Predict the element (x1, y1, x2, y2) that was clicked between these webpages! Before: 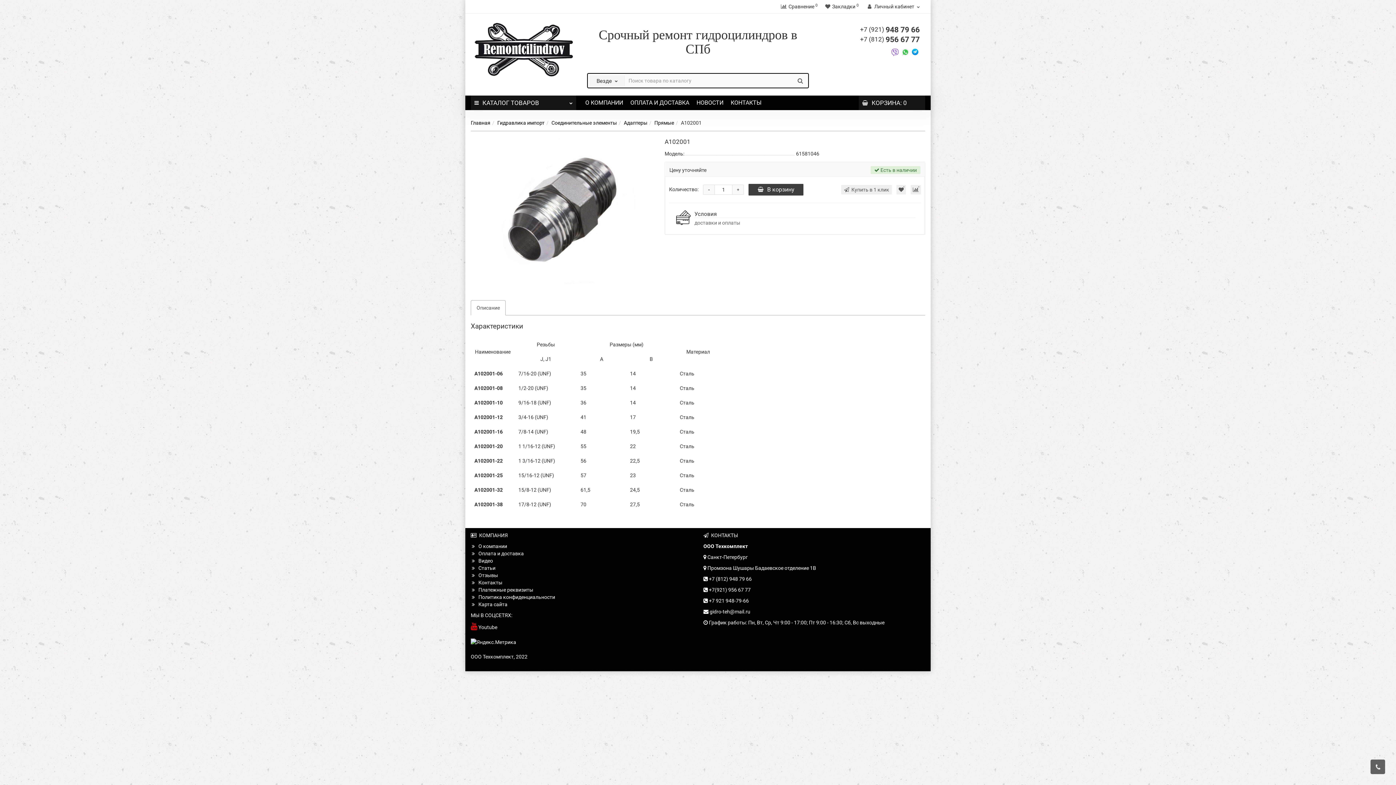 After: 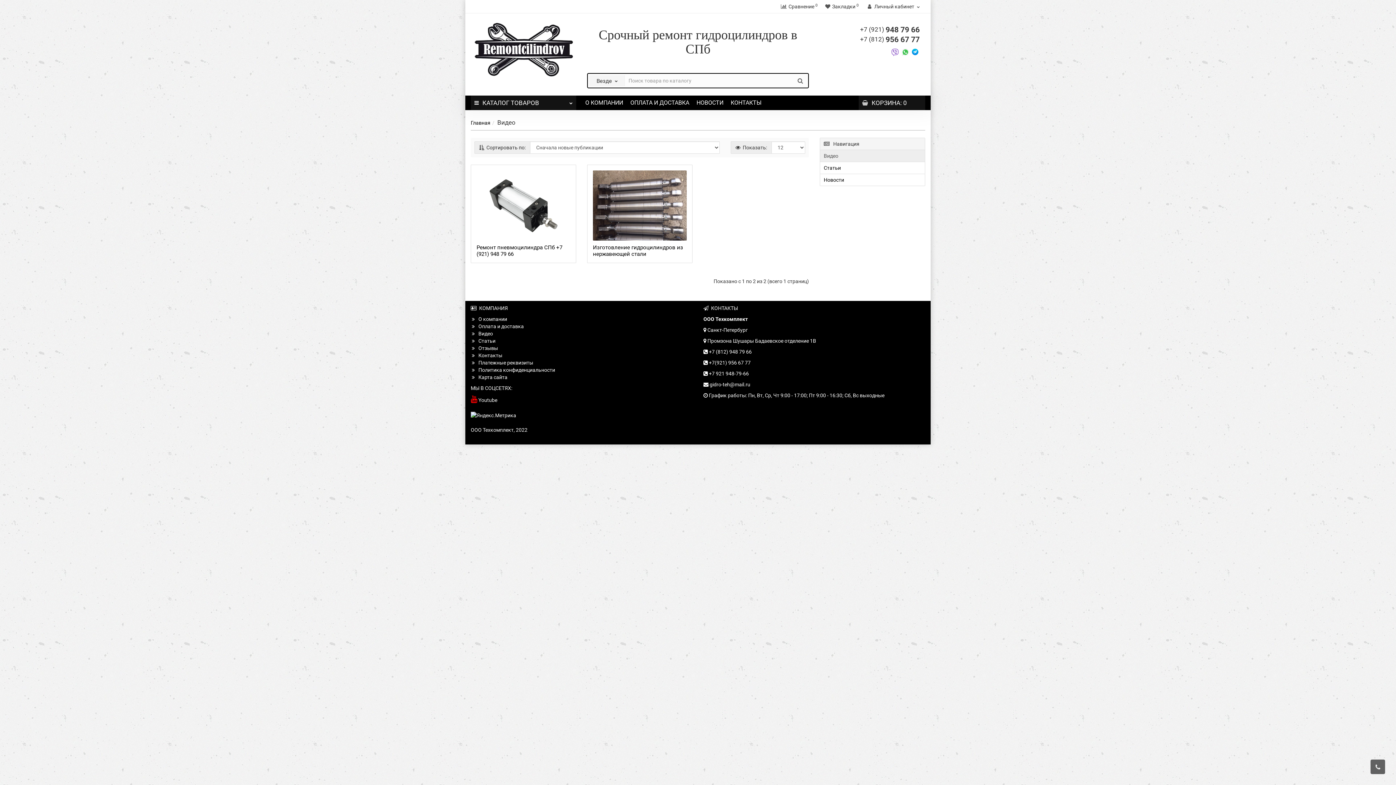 Action: label: Видео bbox: (470, 558, 493, 564)